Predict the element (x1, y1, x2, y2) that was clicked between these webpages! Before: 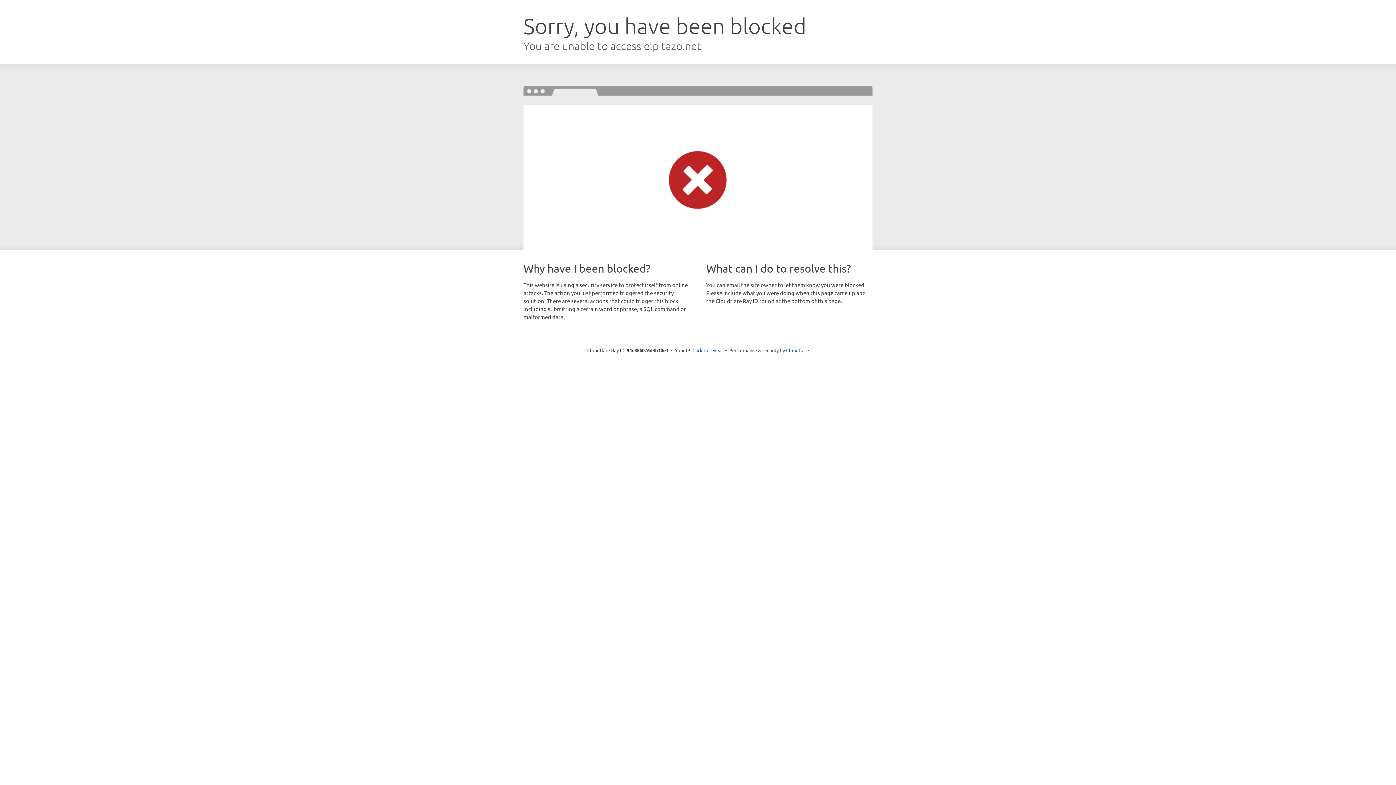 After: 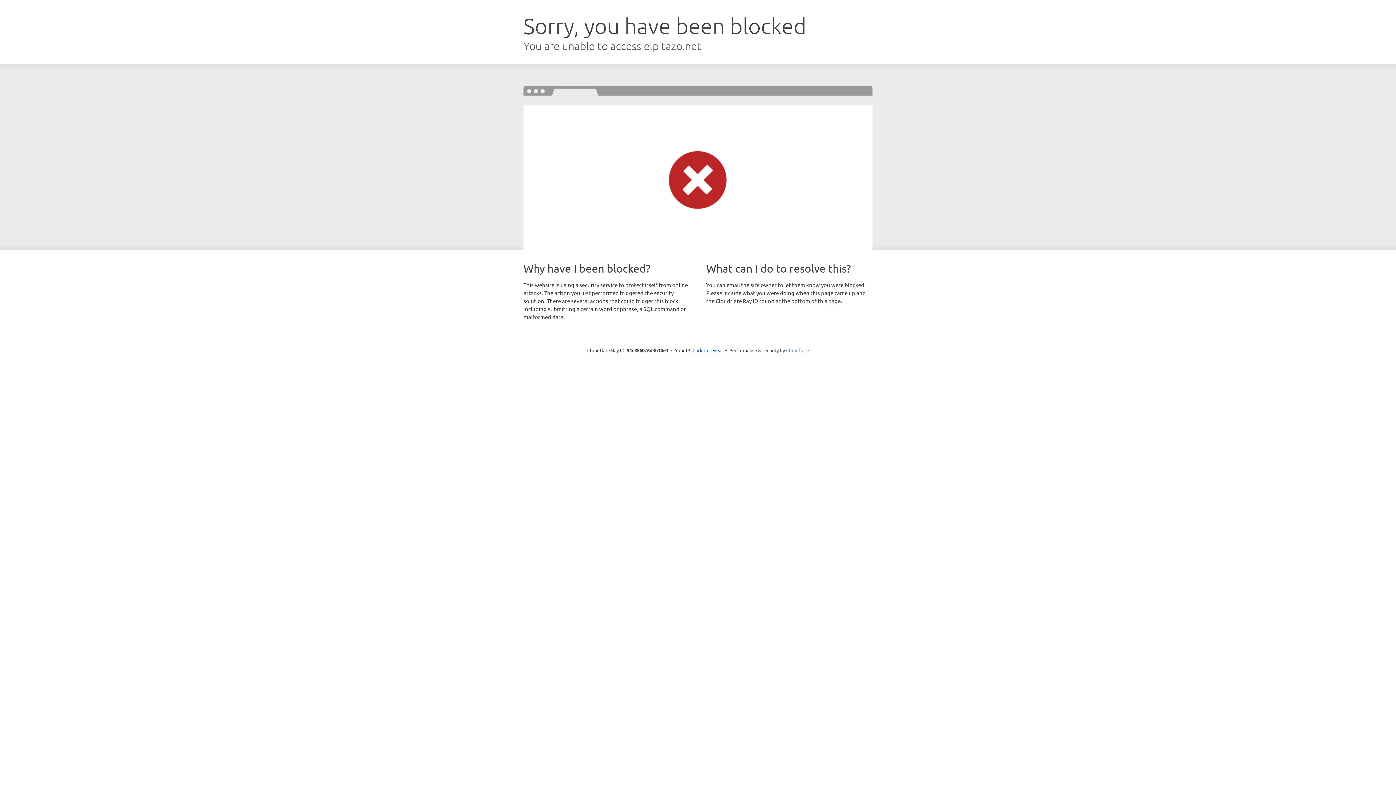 Action: label: Cloudflare bbox: (786, 347, 809, 353)